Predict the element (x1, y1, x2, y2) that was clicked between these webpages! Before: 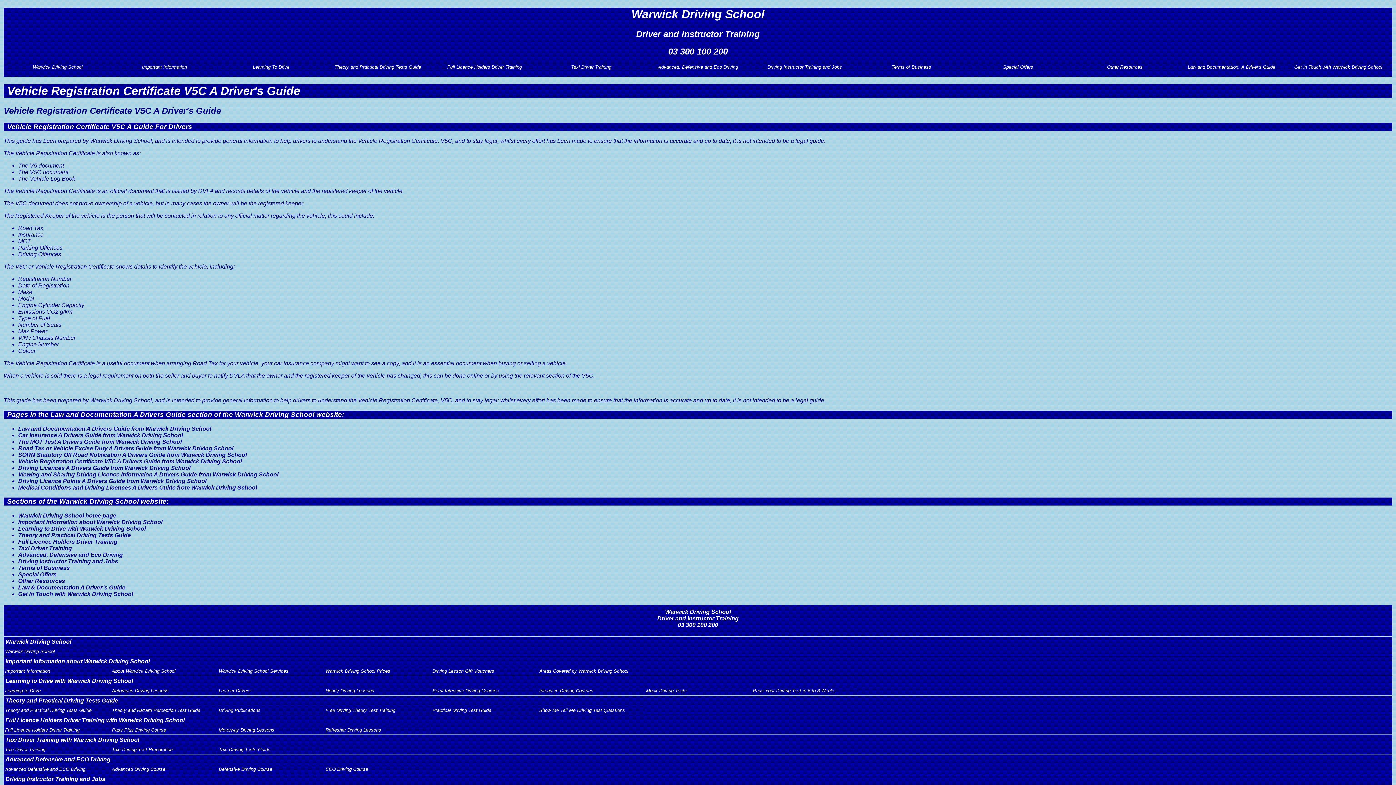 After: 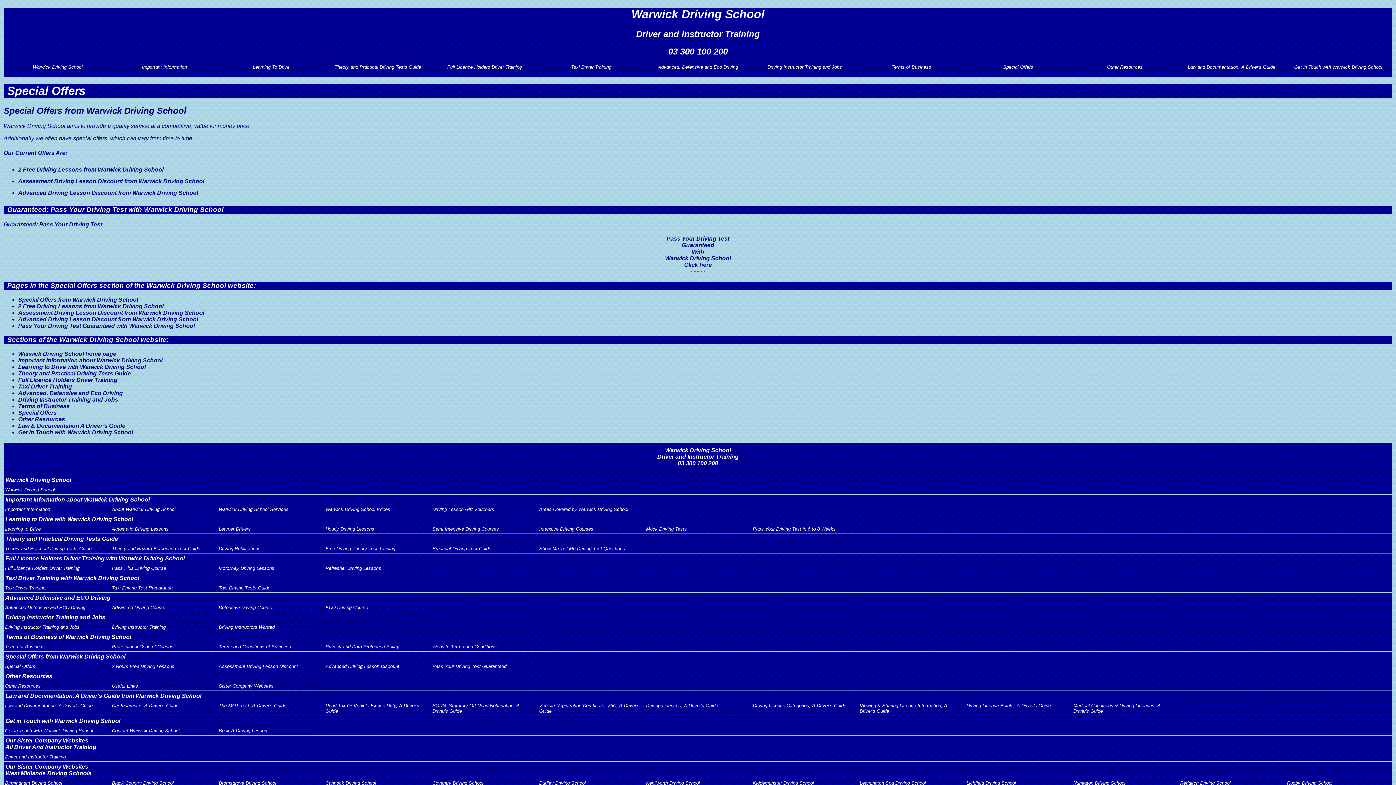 Action: label: Special Offers bbox: (1003, 64, 1033, 69)